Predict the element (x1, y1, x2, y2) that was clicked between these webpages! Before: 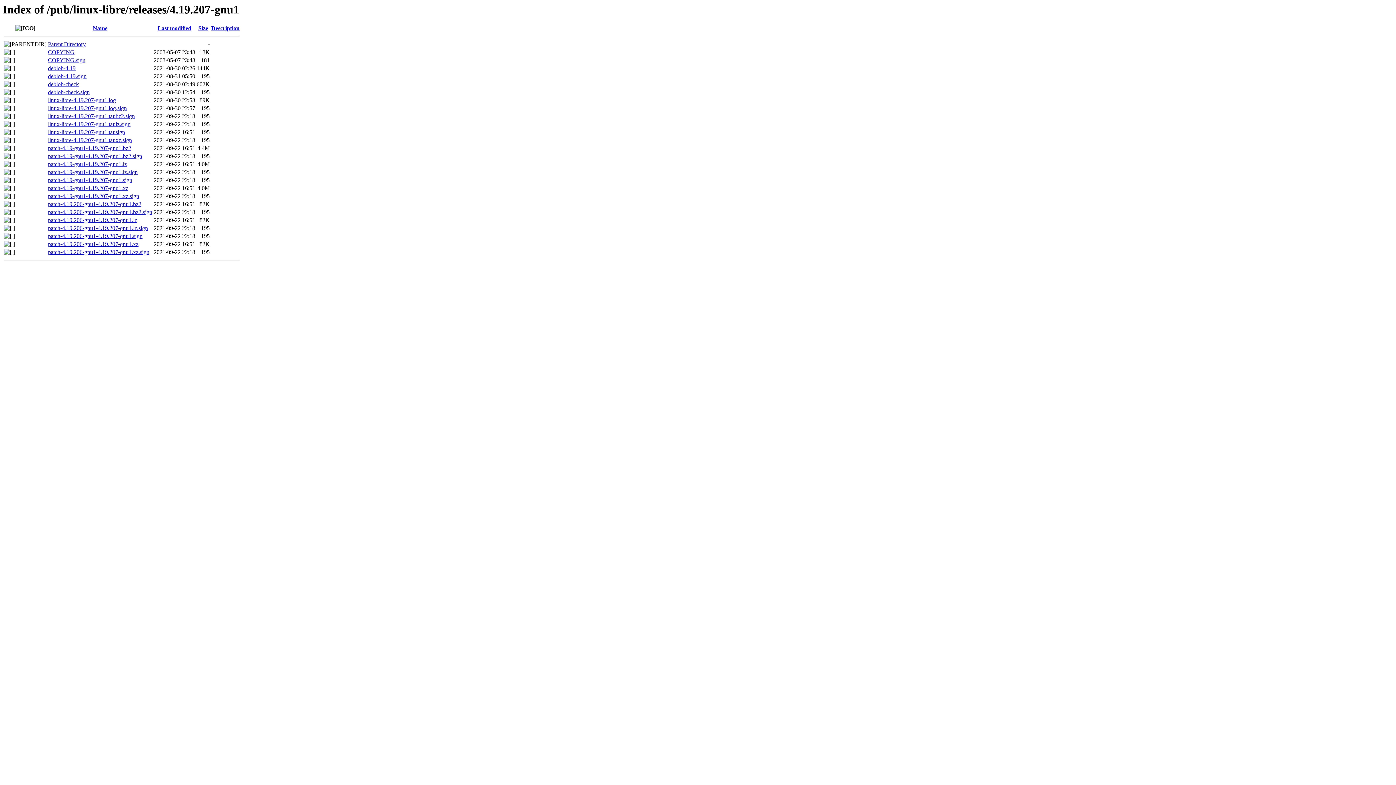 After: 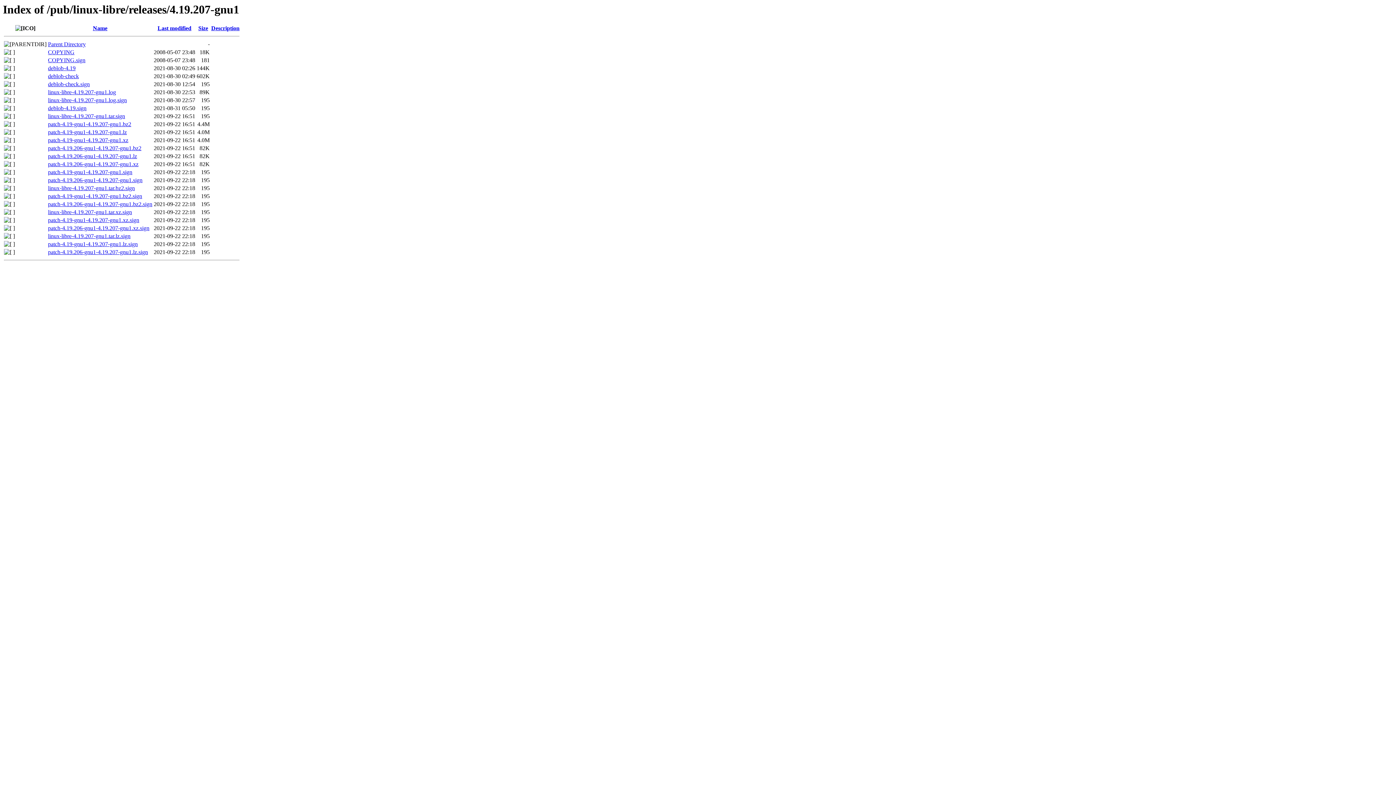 Action: bbox: (157, 25, 191, 31) label: Last modified